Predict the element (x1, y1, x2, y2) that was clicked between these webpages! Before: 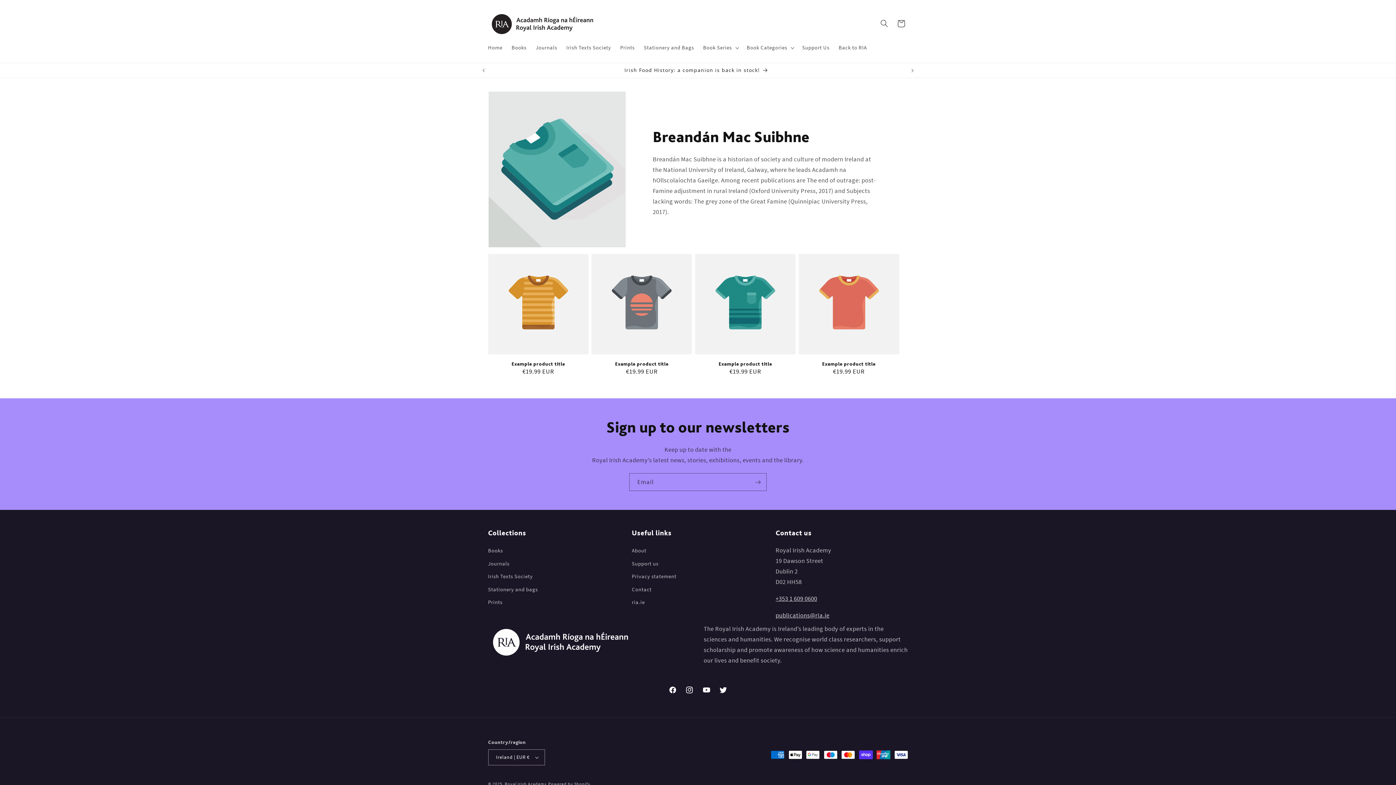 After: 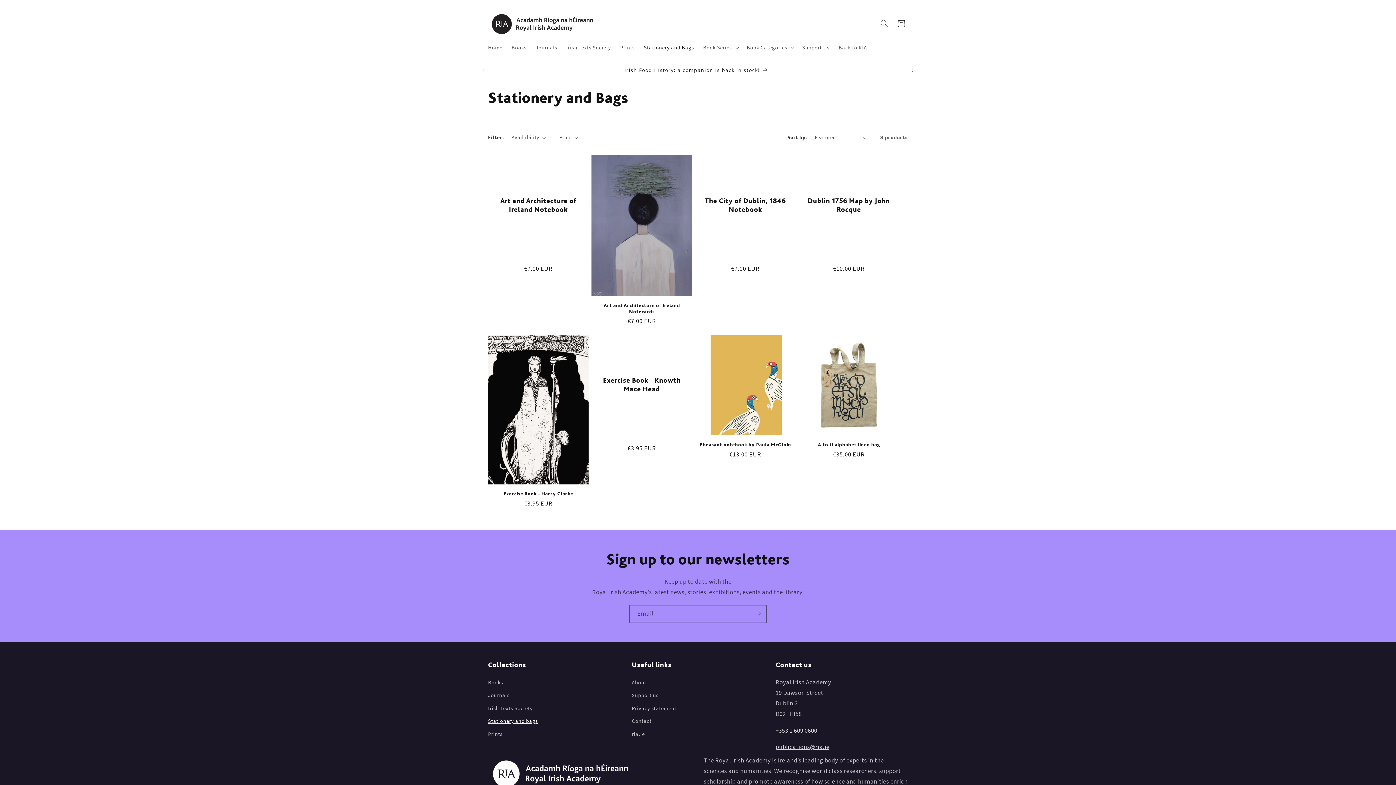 Action: bbox: (639, 39, 698, 55) label: Stationery and Bags